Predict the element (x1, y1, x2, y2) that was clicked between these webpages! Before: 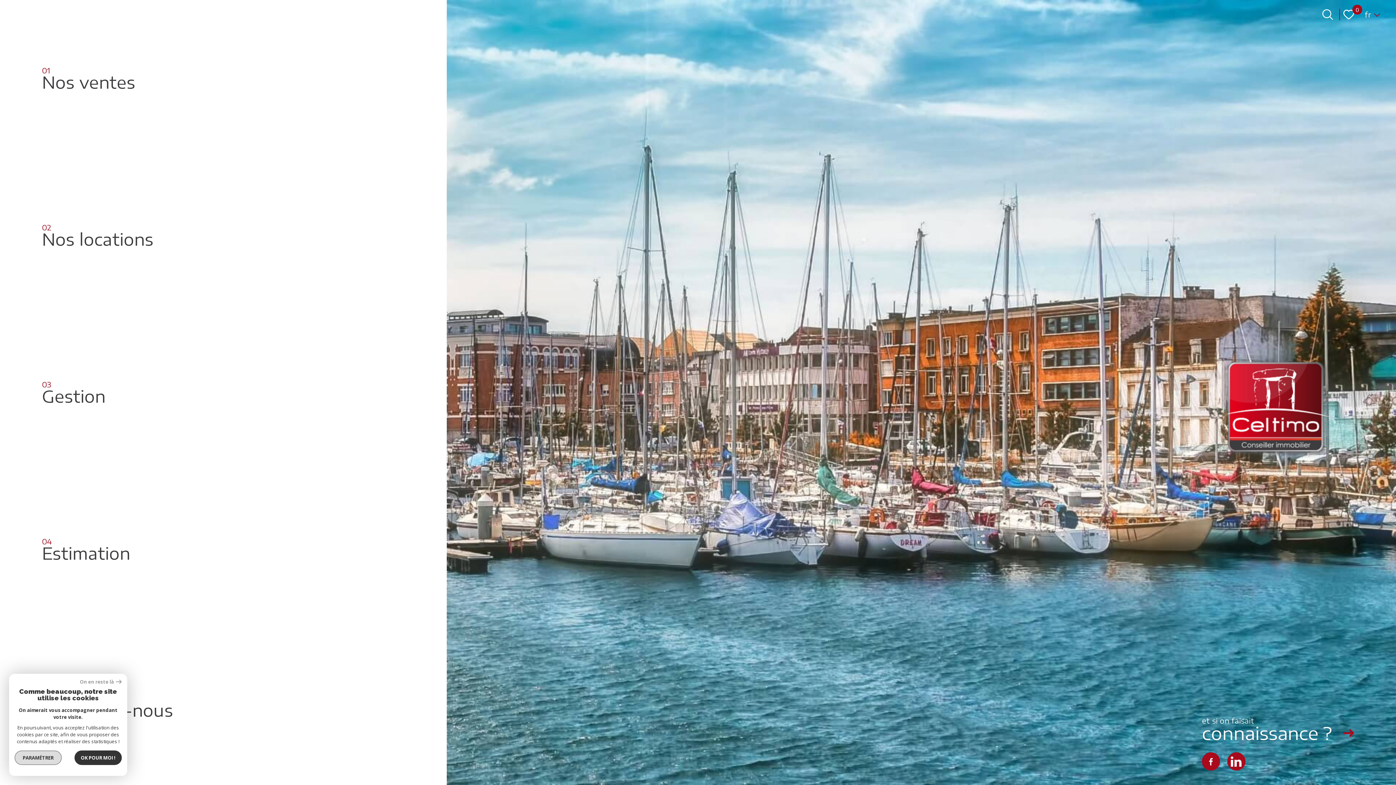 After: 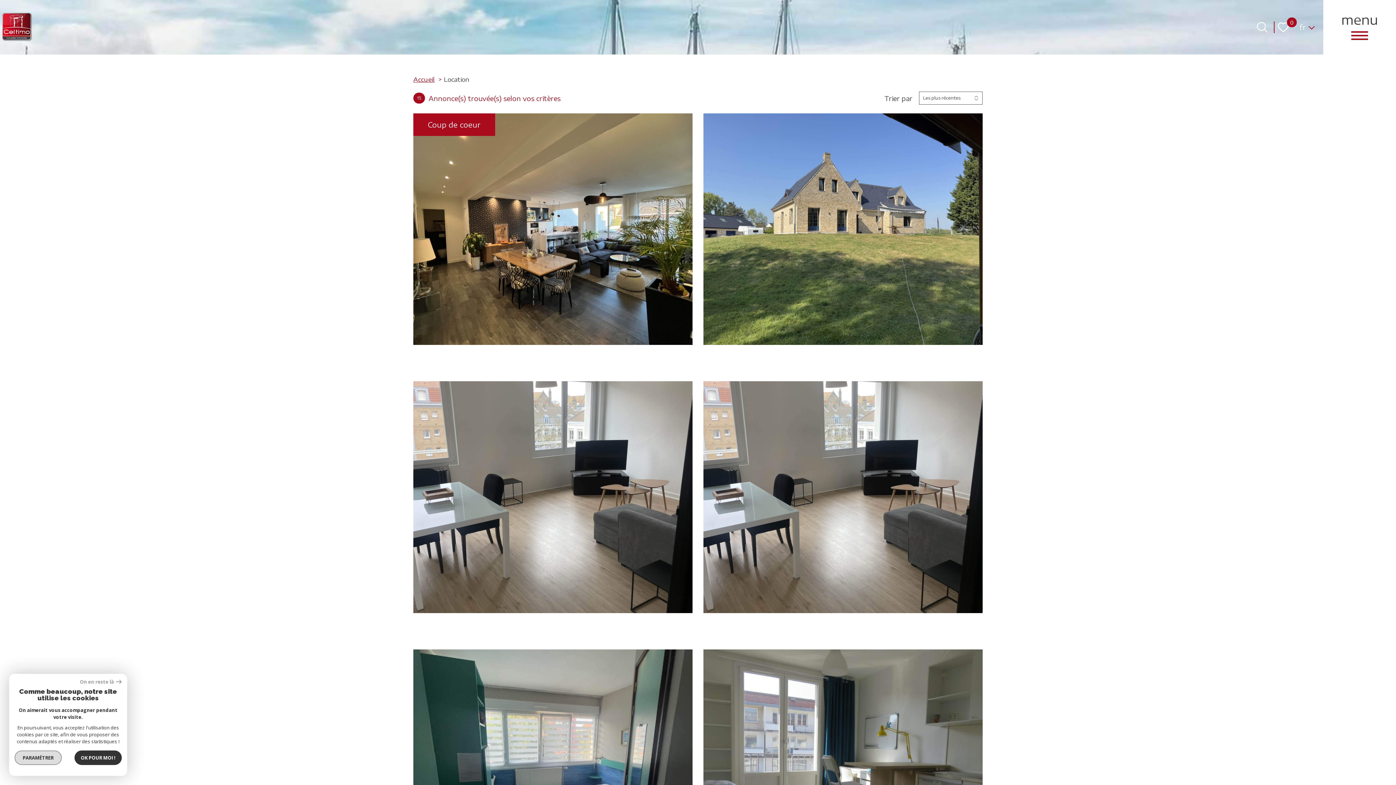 Action: label: 02
Nos locations bbox: (0, 157, 446, 314)